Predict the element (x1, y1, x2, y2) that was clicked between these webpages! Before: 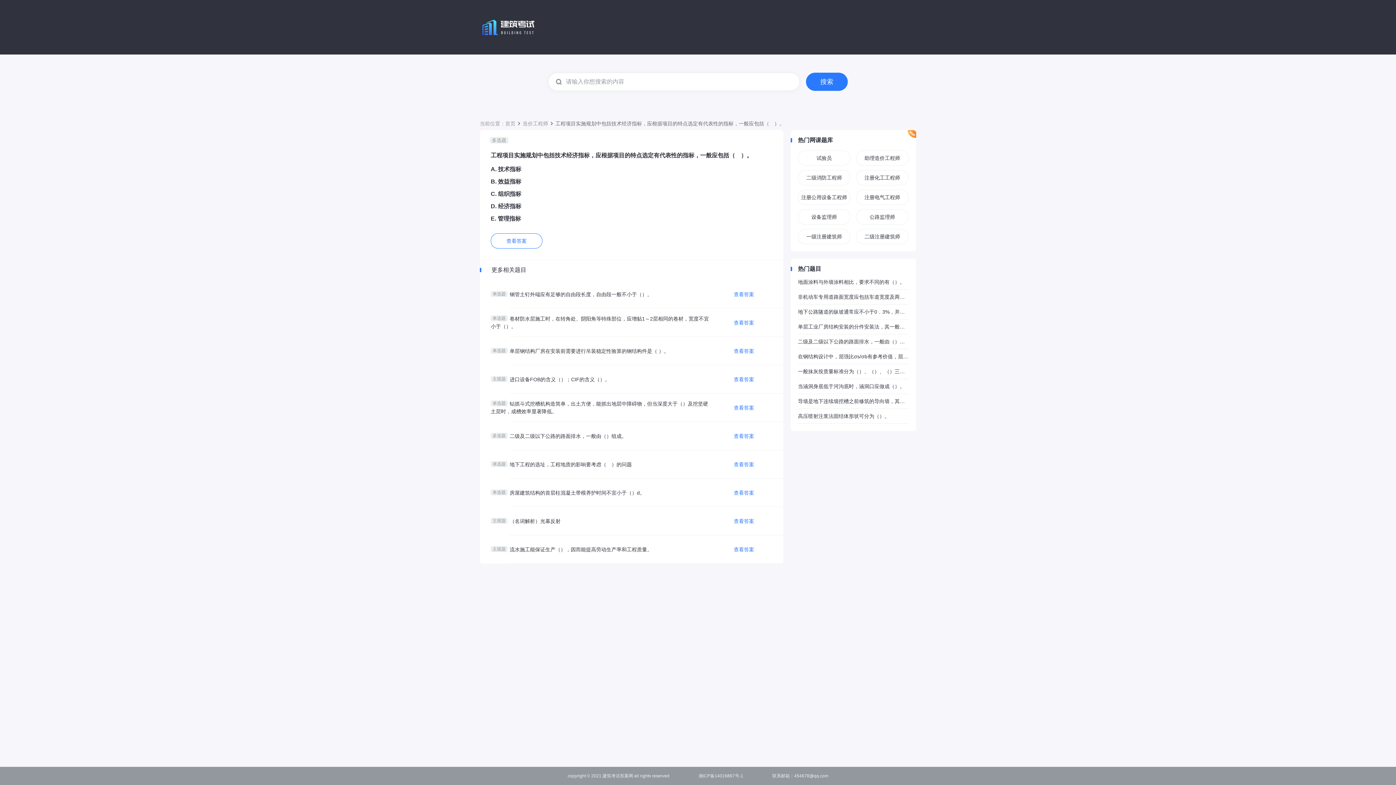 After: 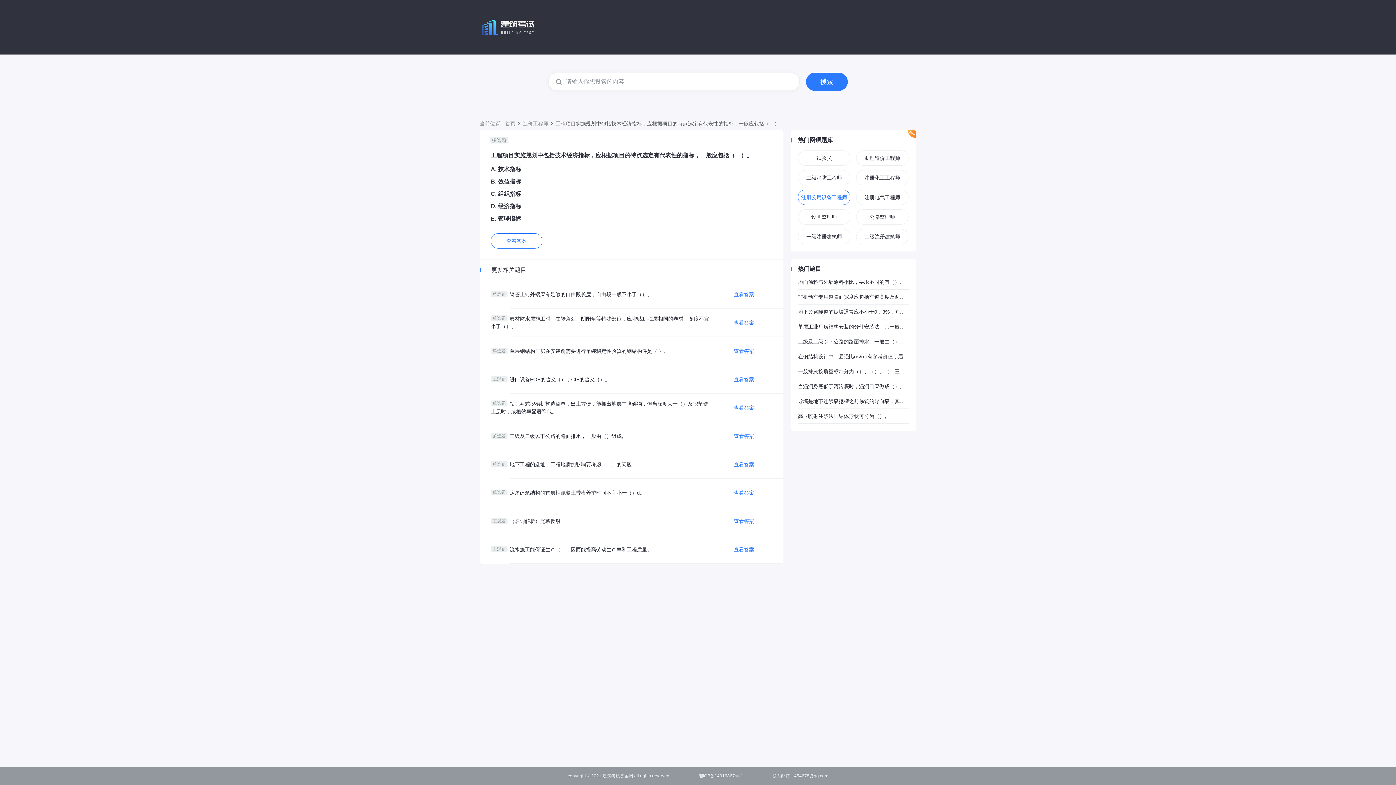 Action: bbox: (798, 189, 850, 205) label: 注册公用设备工程师